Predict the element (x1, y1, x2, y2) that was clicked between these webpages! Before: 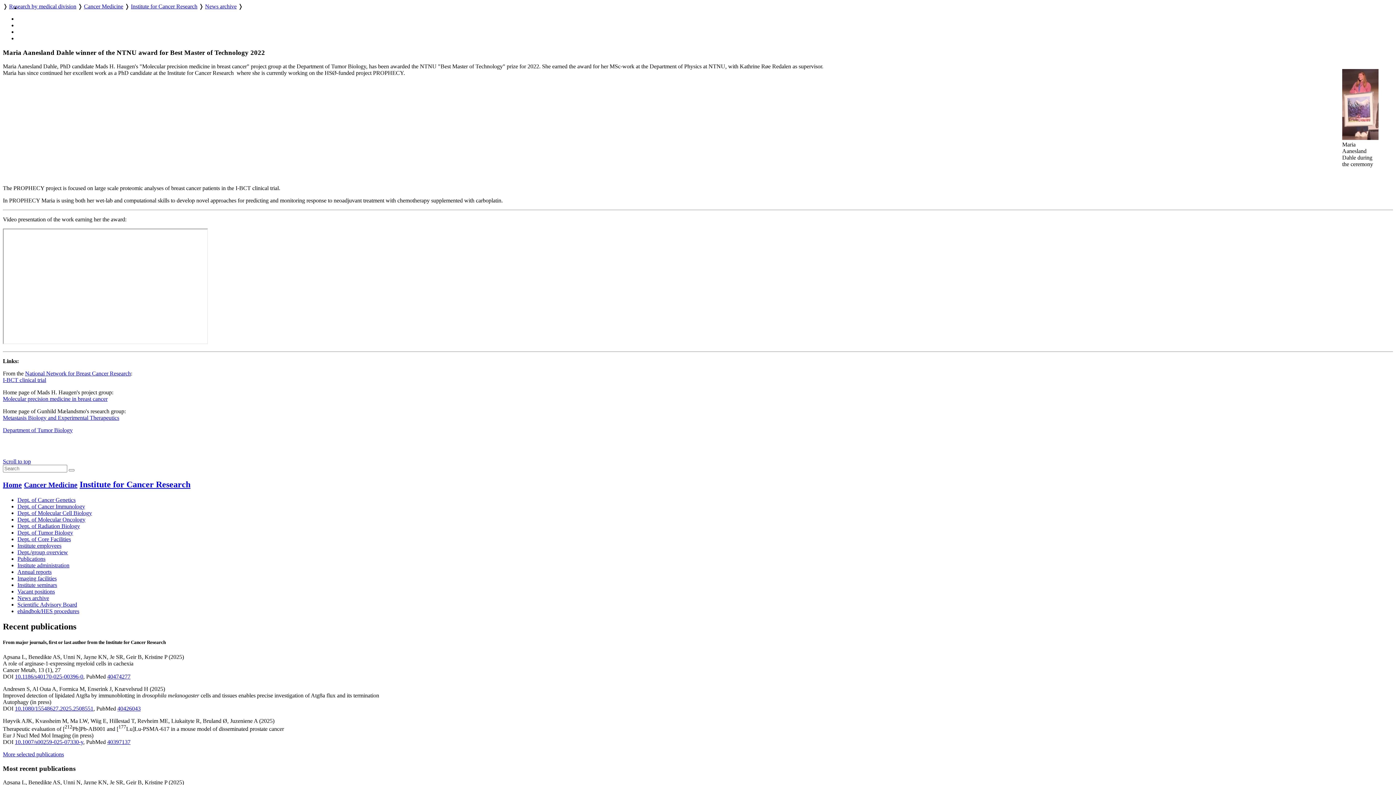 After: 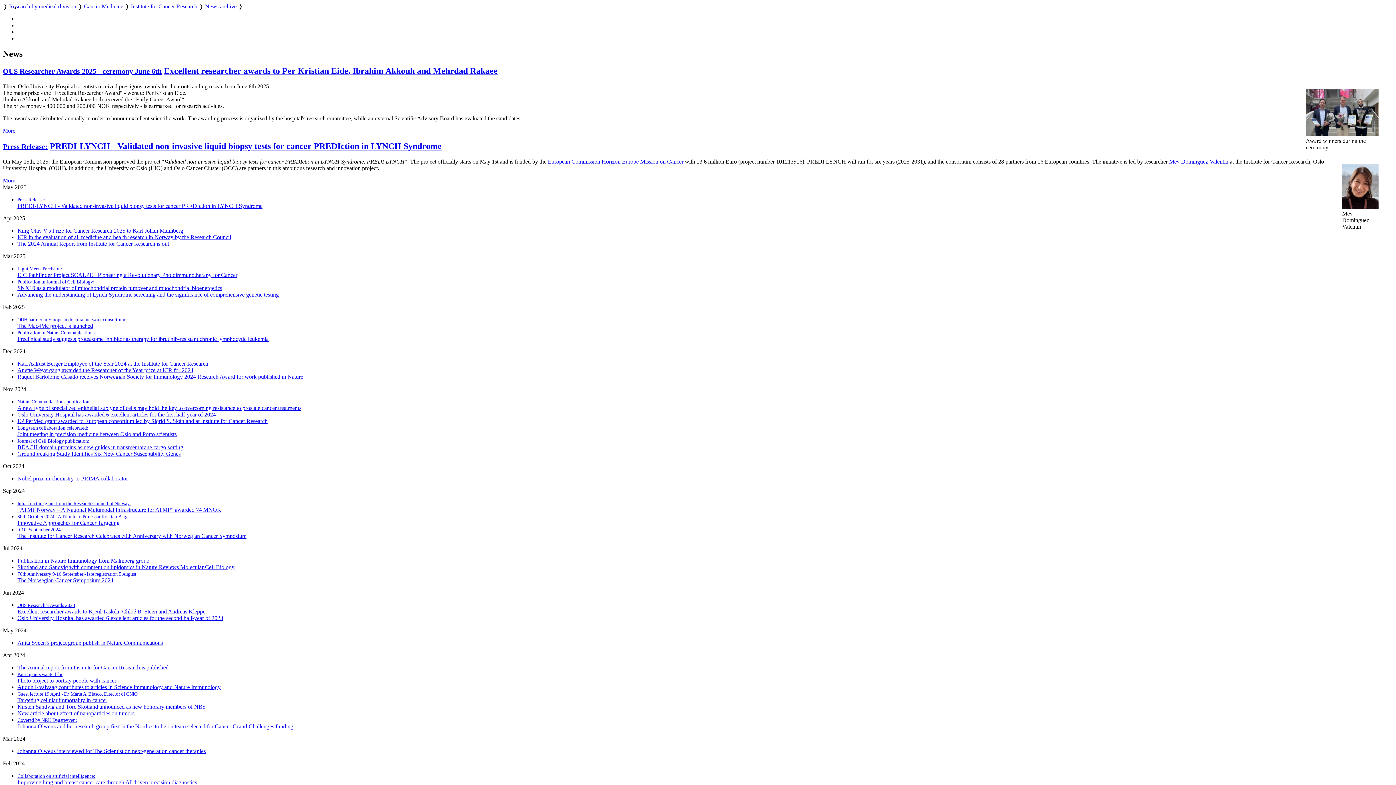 Action: bbox: (205, 3, 236, 9) label: News archive